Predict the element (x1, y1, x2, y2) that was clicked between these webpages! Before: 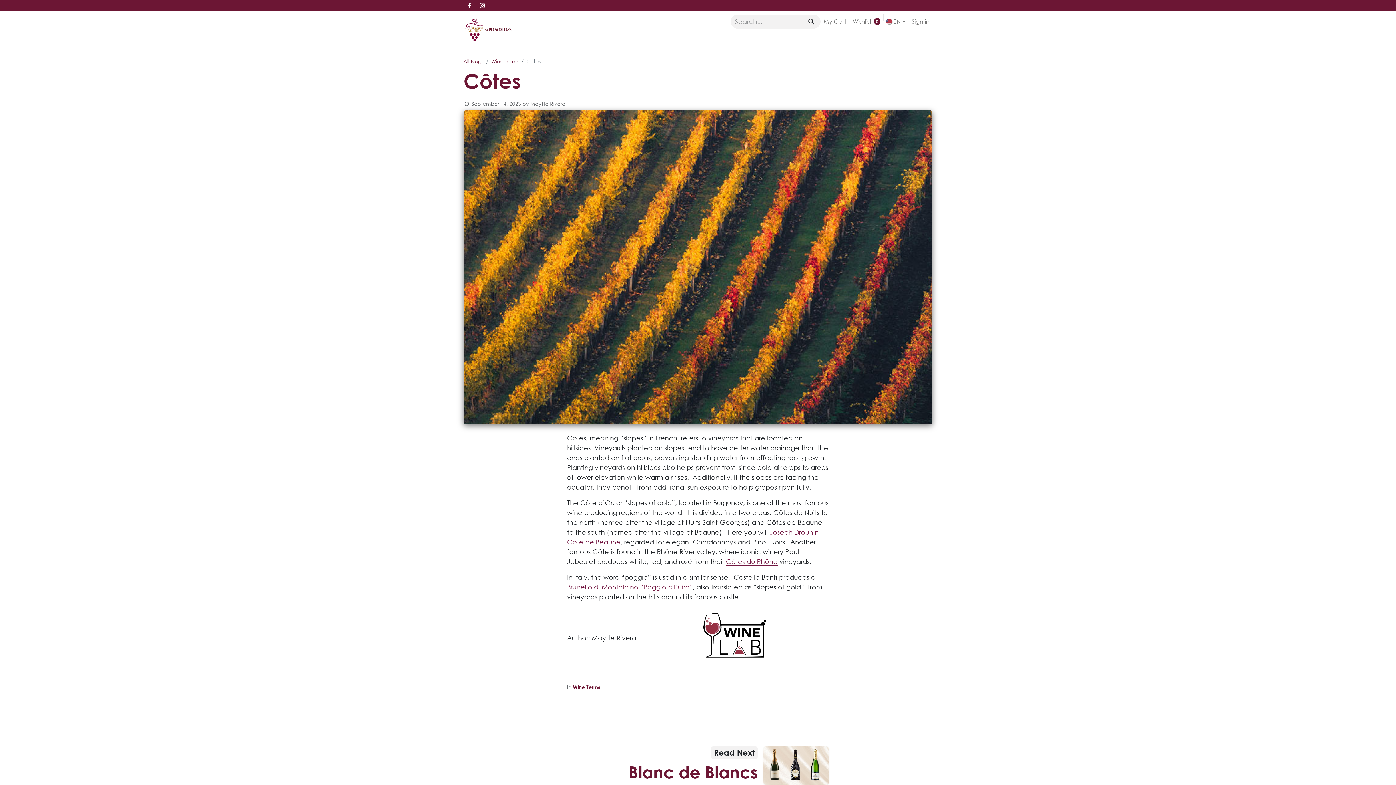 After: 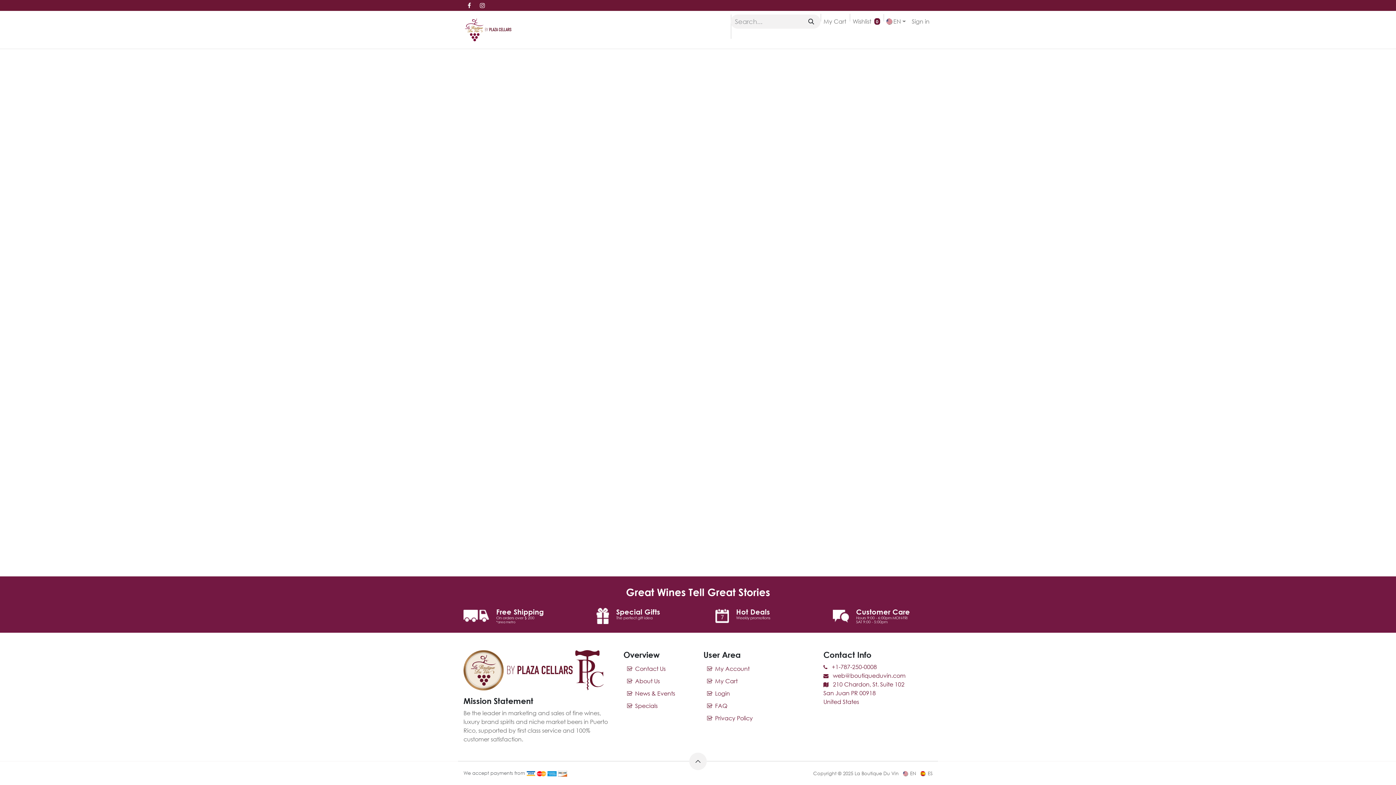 Action: bbox: (859, 29, 897, 45) label: Specials